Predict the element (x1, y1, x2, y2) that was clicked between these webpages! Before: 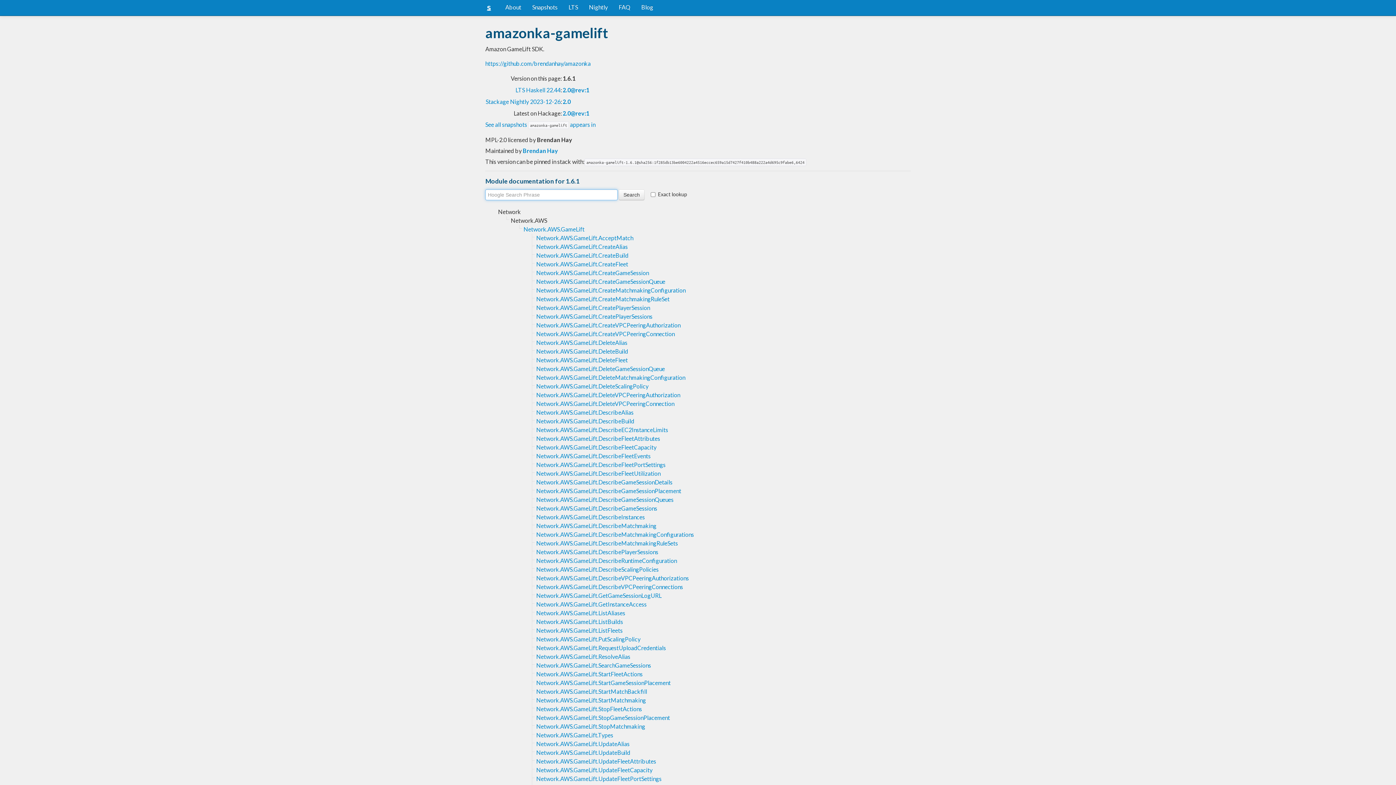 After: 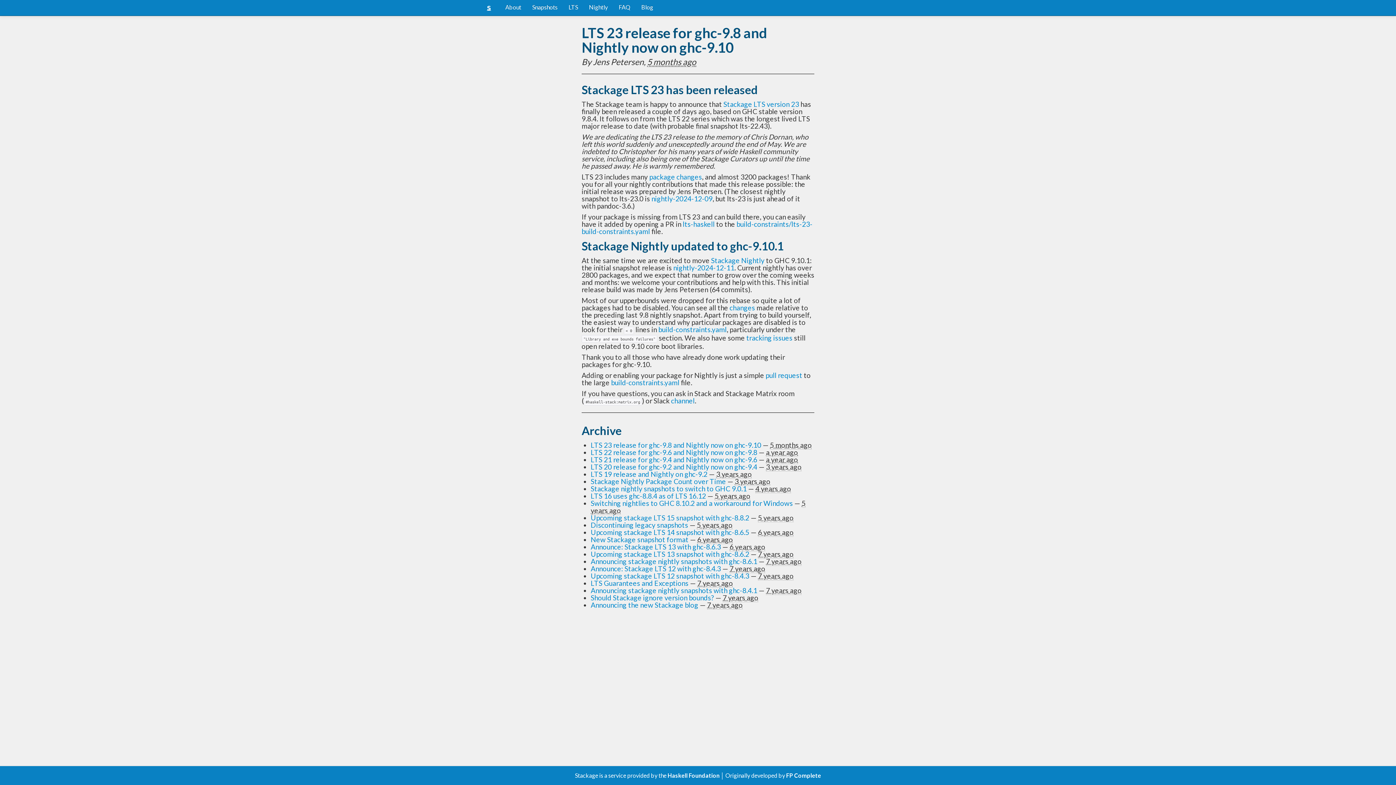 Action: bbox: (636, 0, 658, 14) label: Blog